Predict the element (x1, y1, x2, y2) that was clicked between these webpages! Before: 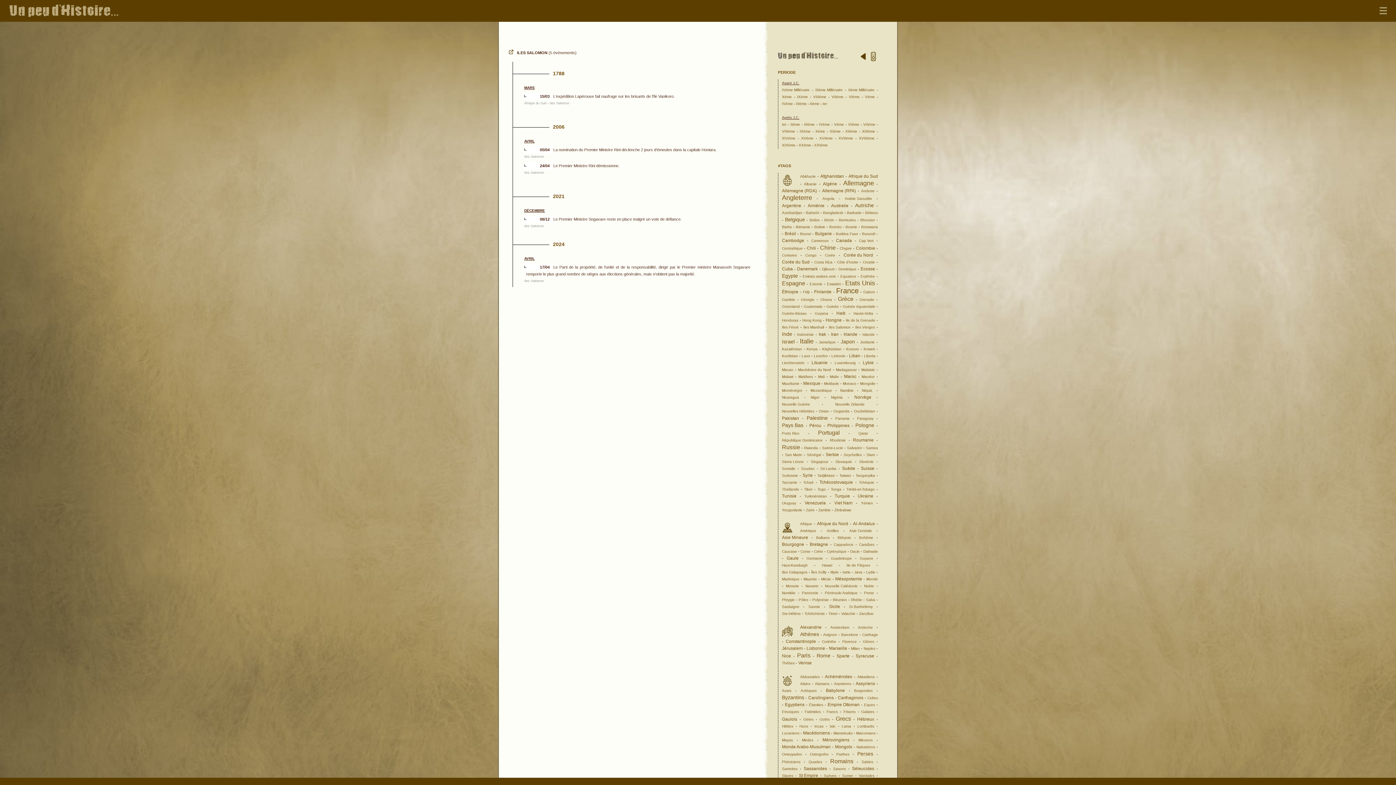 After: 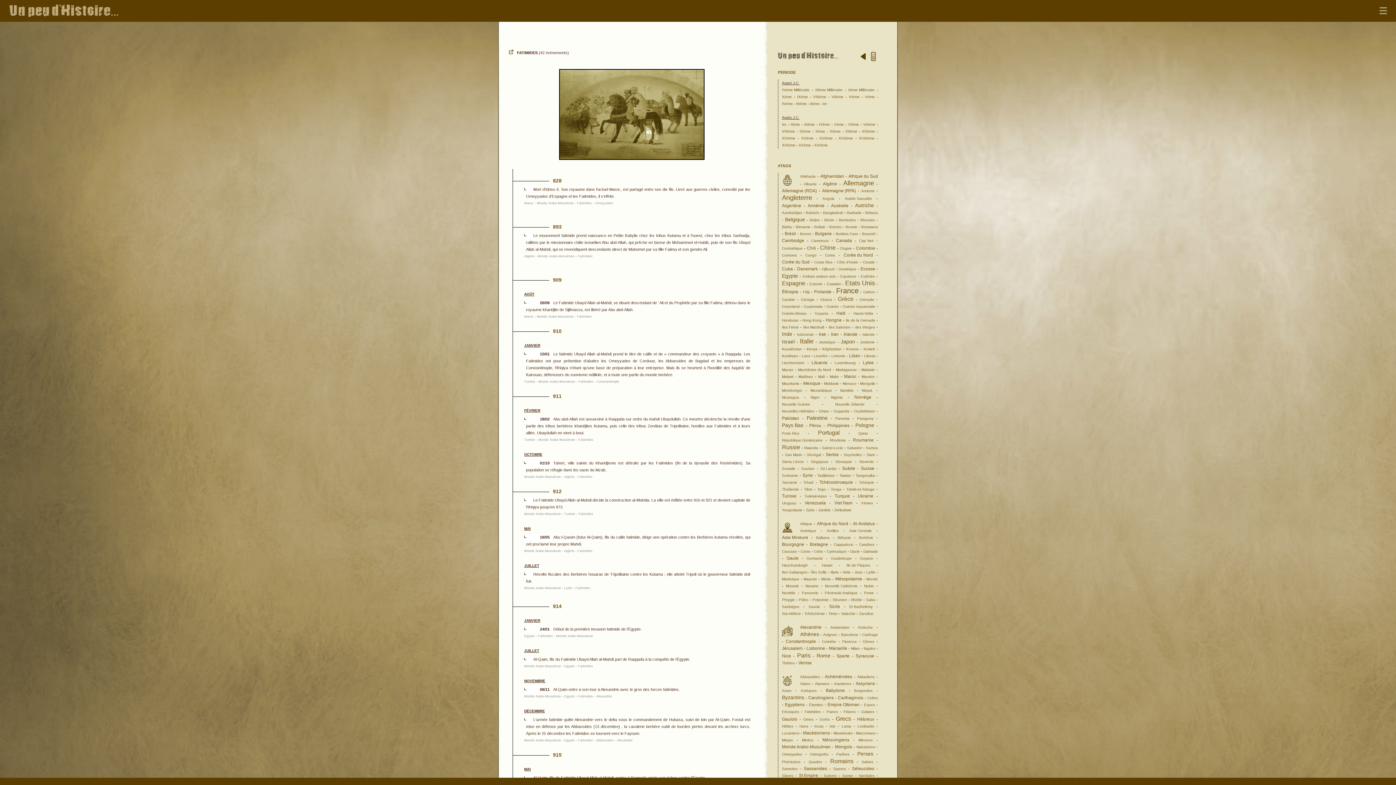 Action: label: Fatimides bbox: (805, 708, 821, 715)